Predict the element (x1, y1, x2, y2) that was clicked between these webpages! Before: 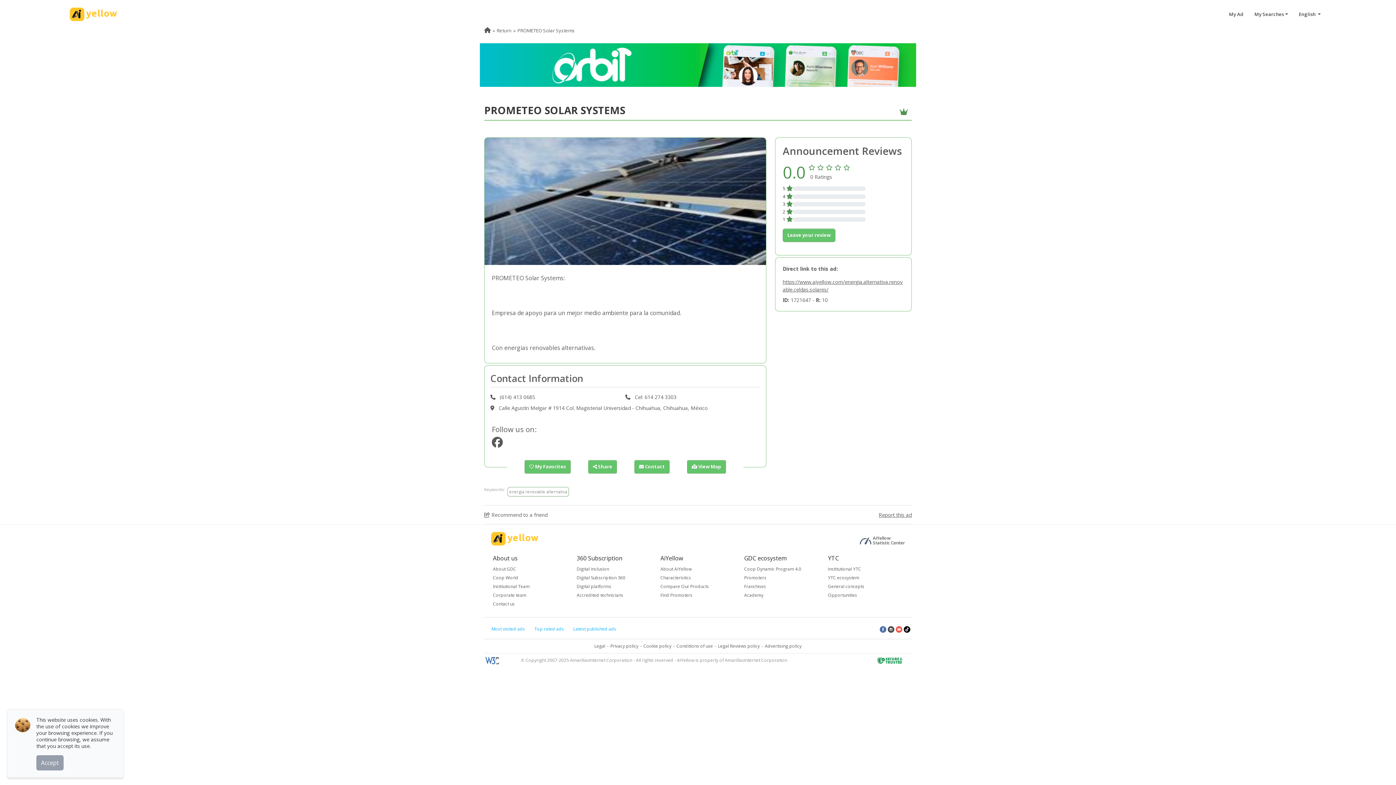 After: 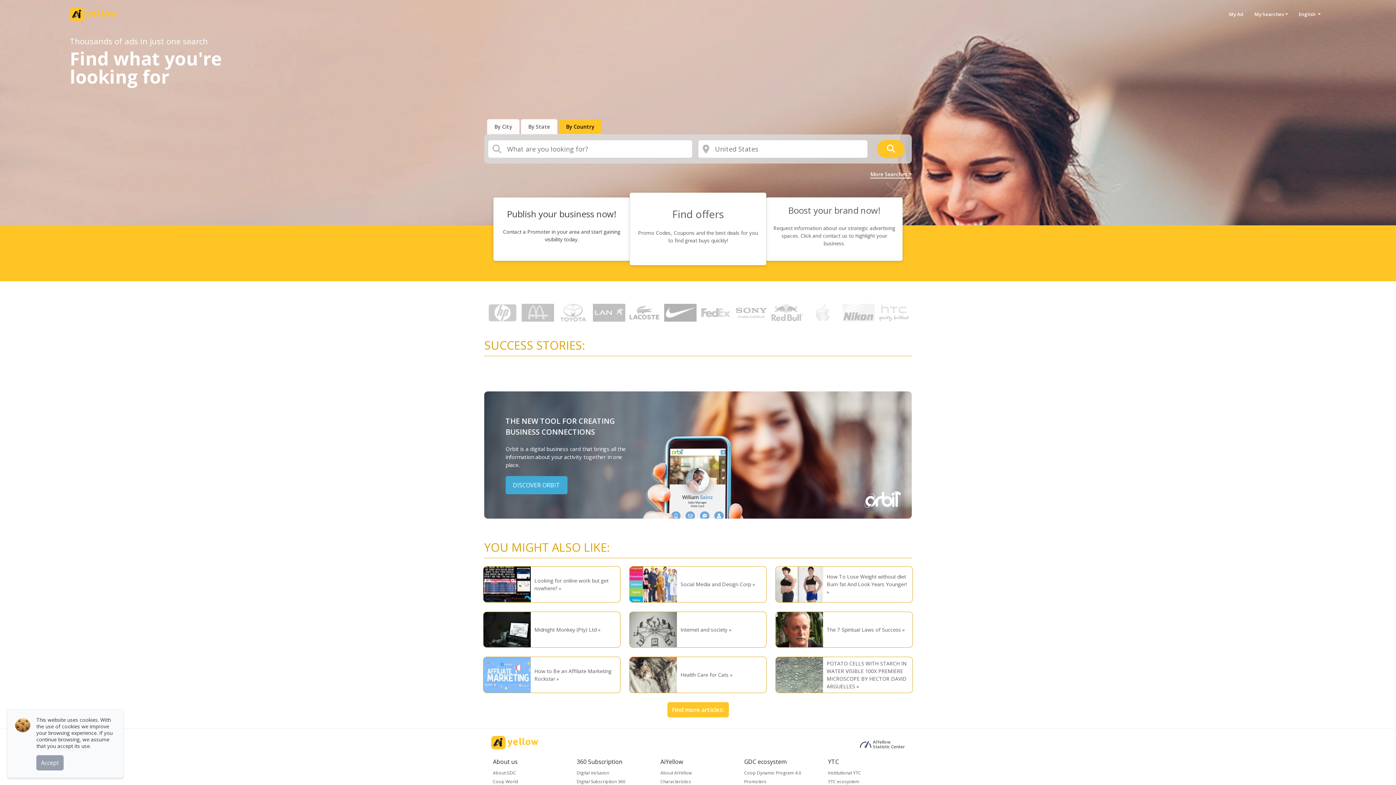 Action: bbox: (484, 27, 490, 33) label: Home